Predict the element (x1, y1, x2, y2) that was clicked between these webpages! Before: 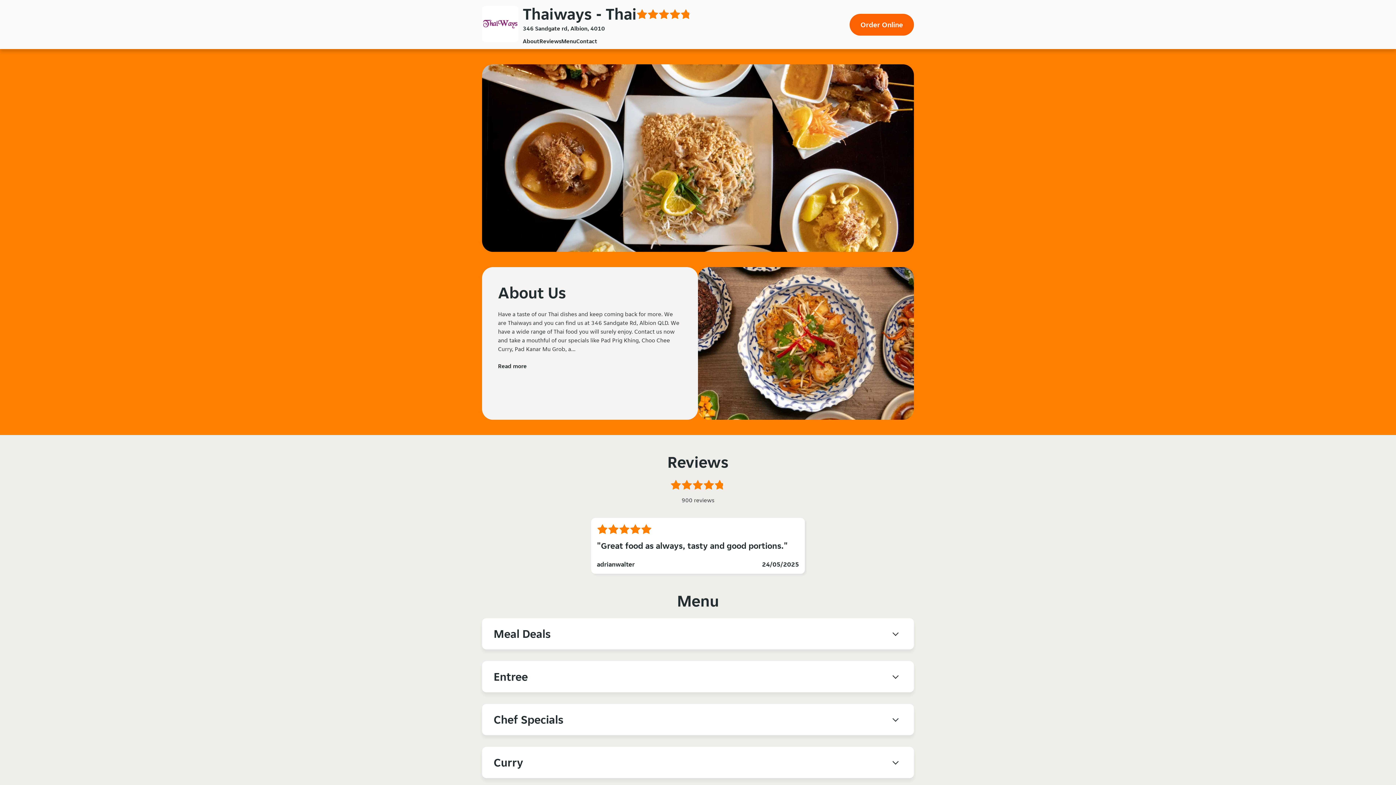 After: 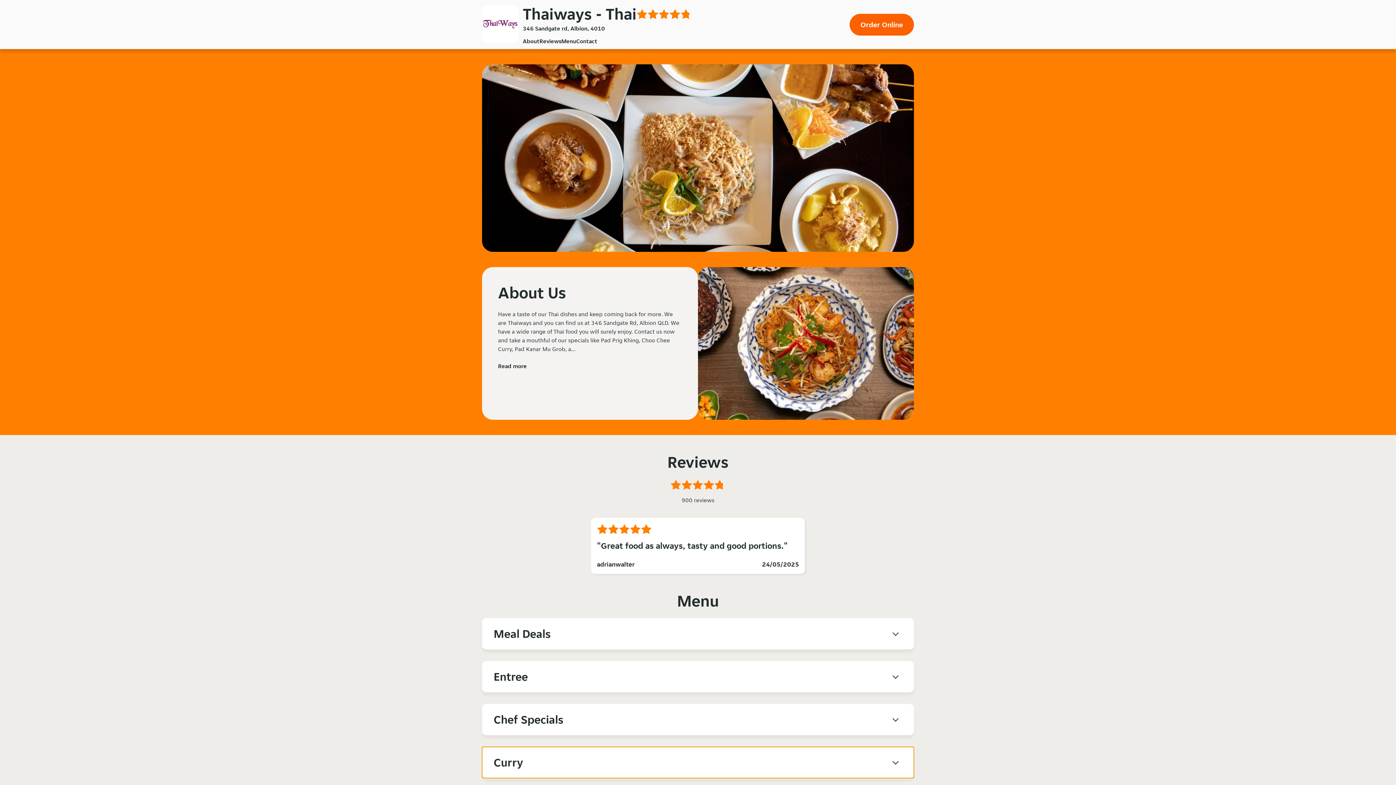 Action: label: Curry bbox: (482, 747, 914, 778)